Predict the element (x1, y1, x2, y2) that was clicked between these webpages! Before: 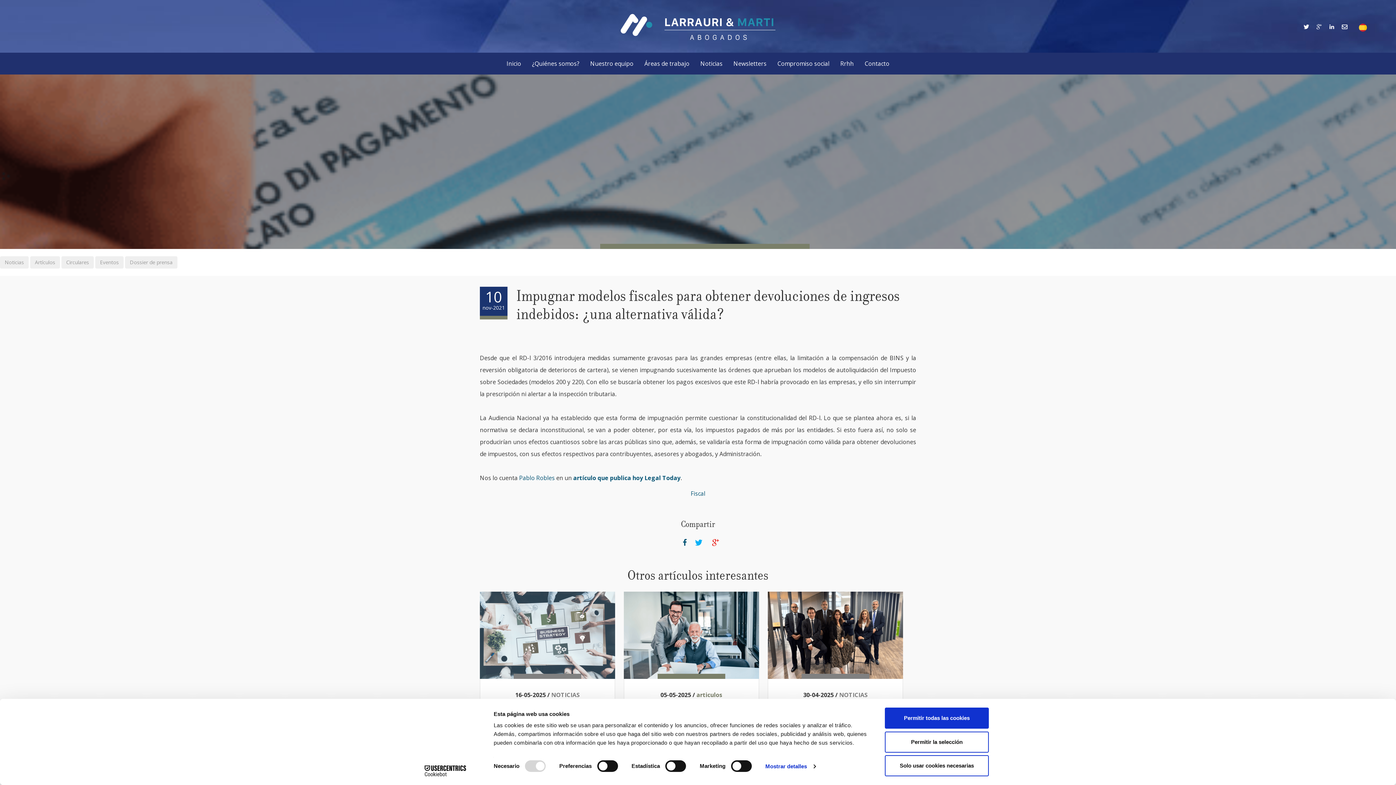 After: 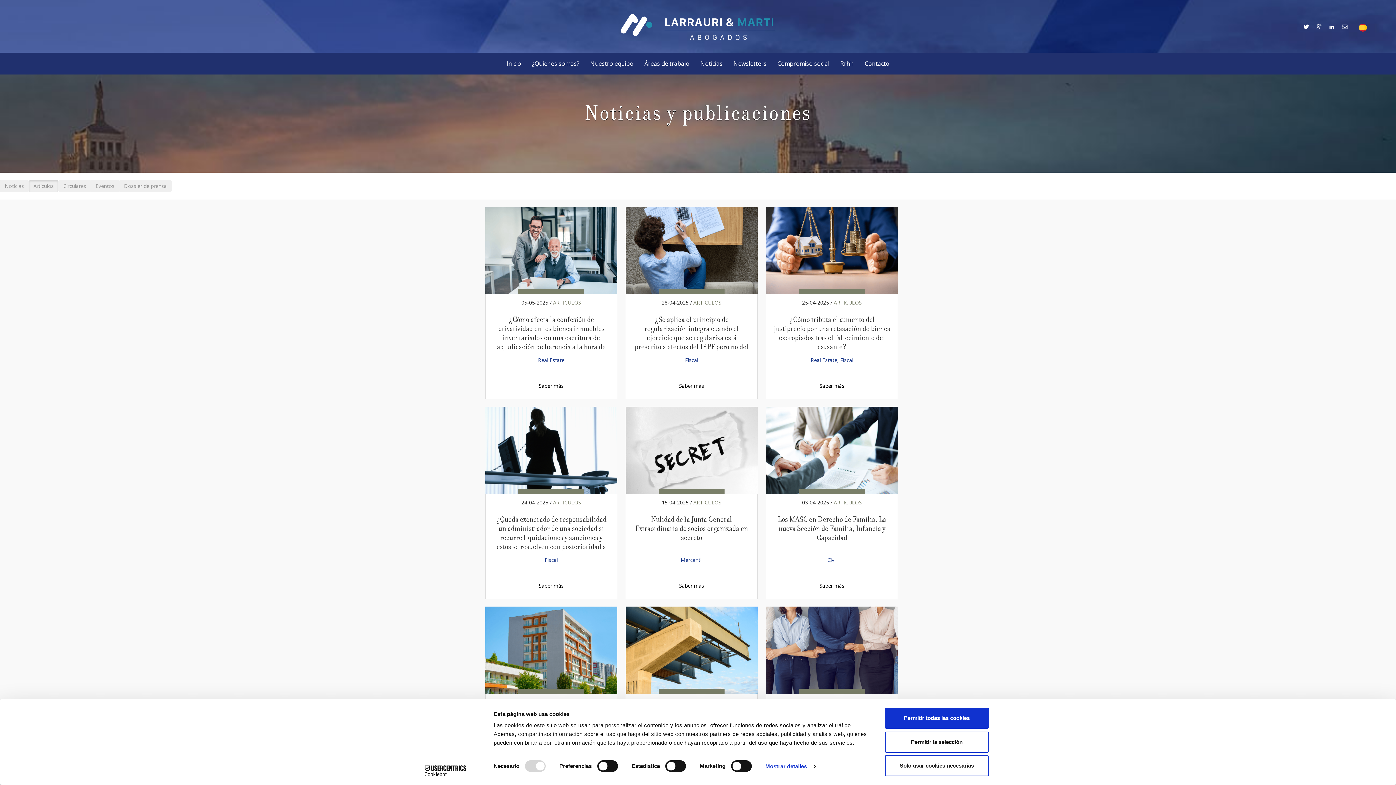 Action: bbox: (30, 256, 60, 268) label: Artículos